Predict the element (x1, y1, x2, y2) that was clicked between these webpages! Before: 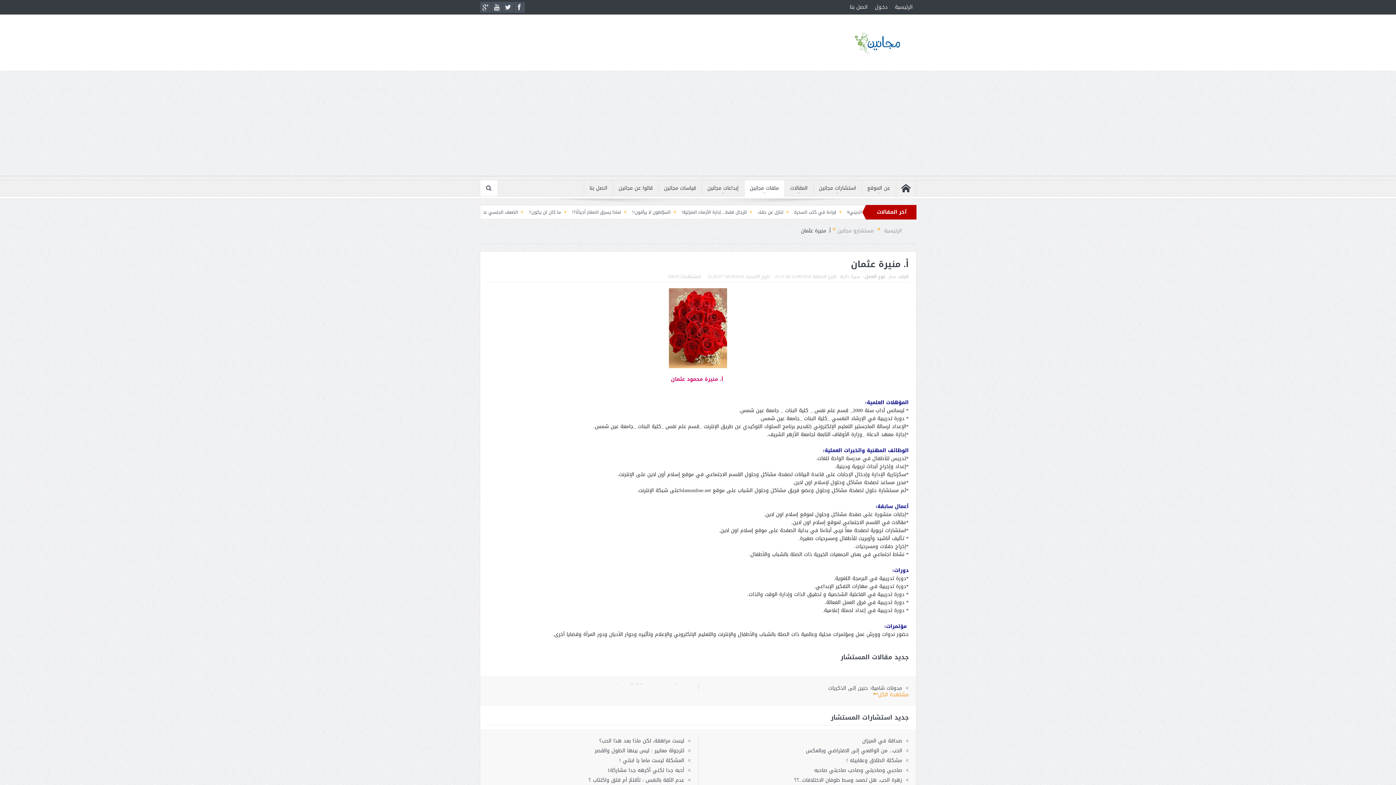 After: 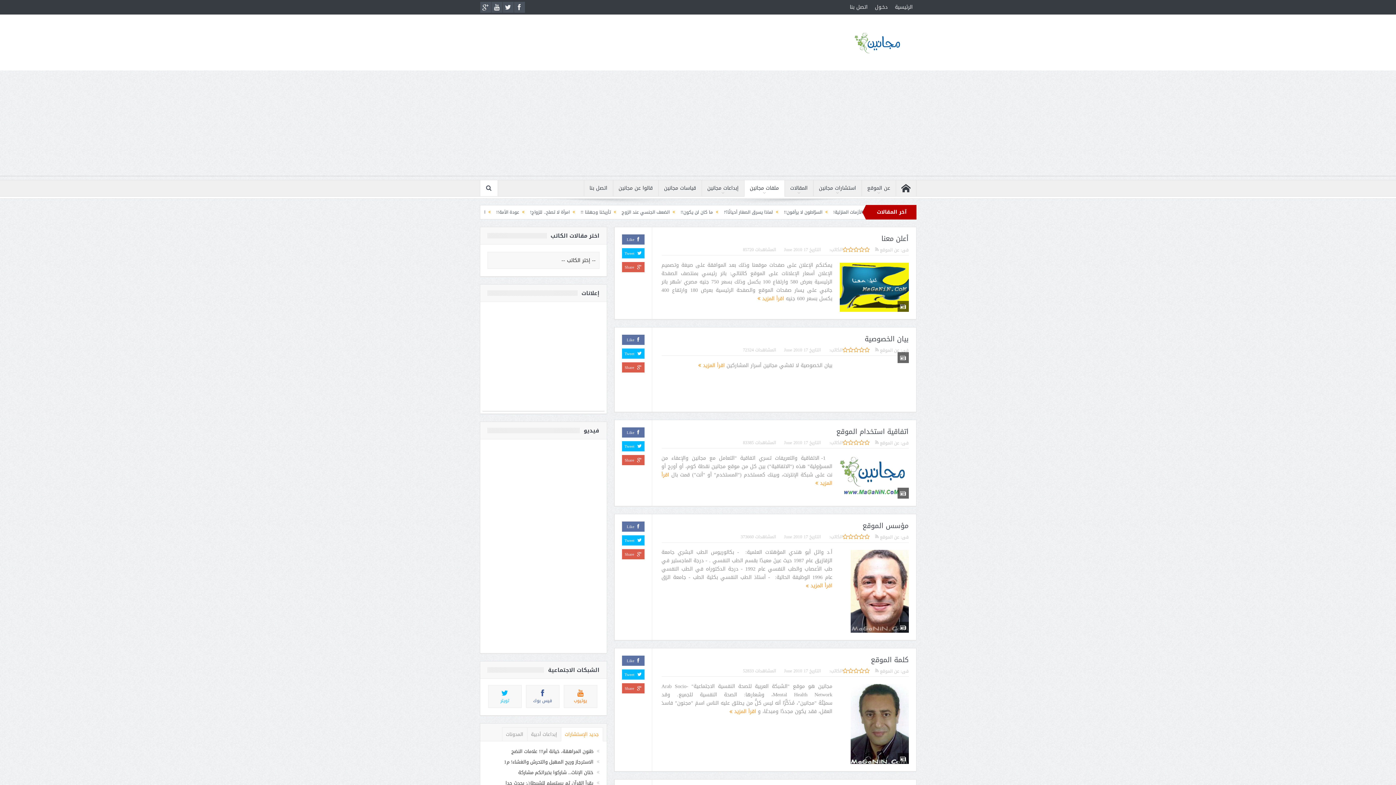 Action: bbox: (862, 180, 895, 196) label: عن الموقع